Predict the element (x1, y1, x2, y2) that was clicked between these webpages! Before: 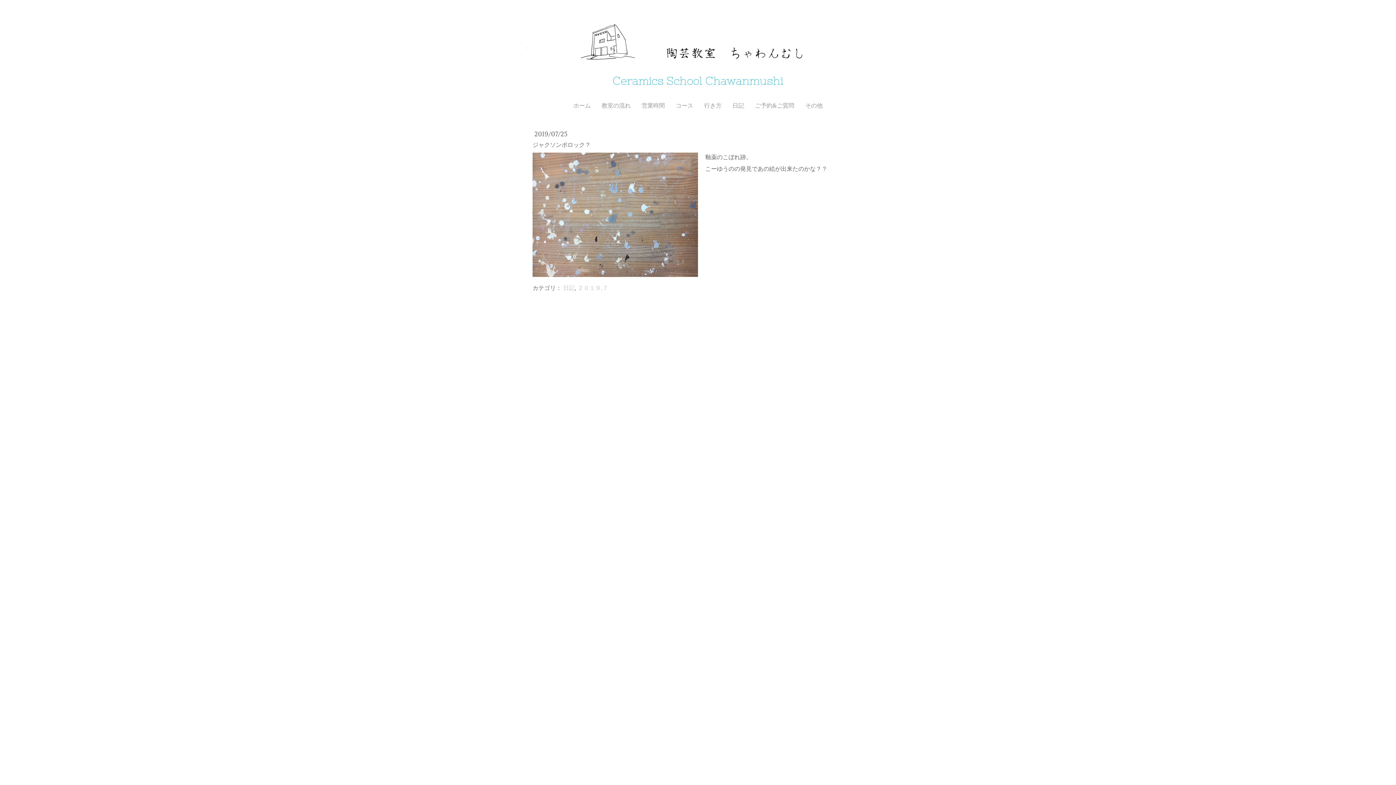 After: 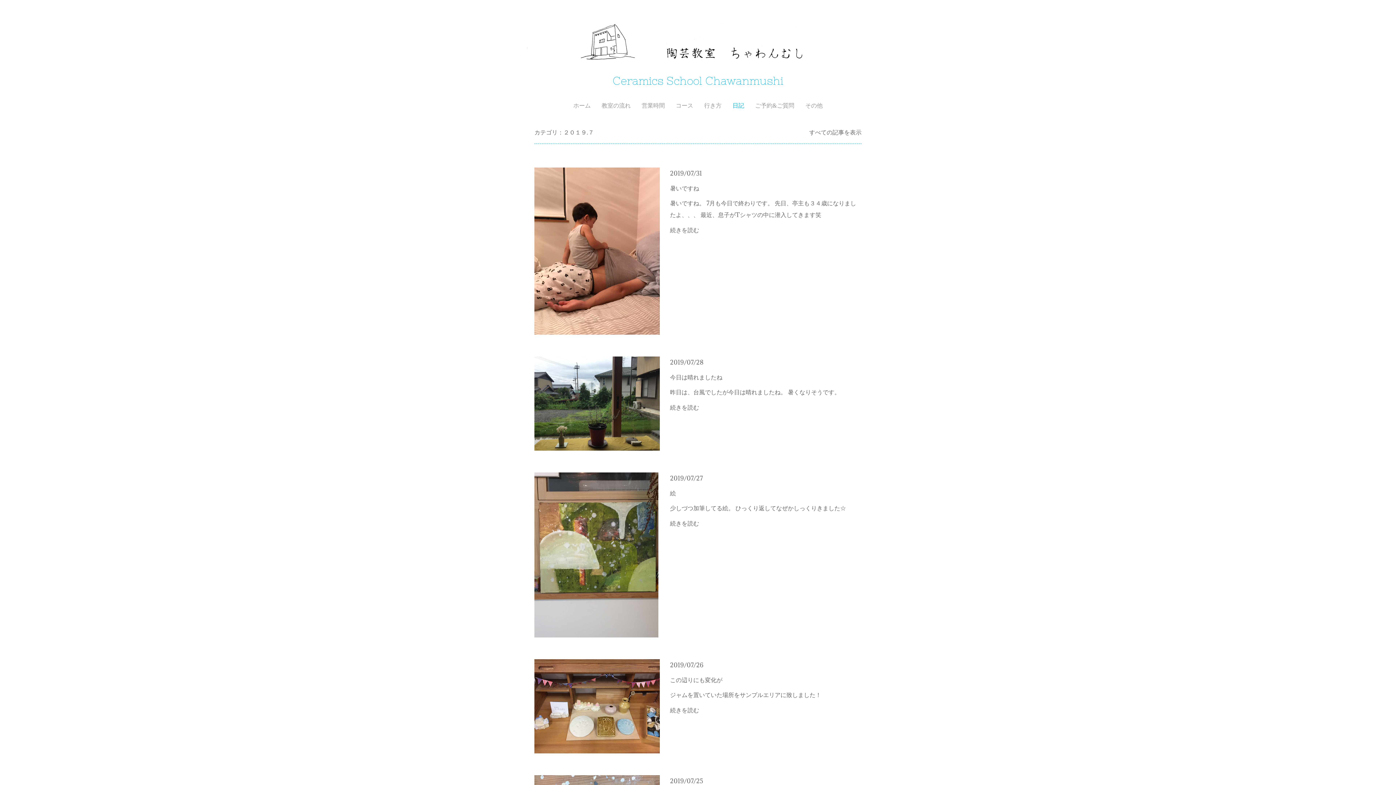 Action: bbox: (577, 283, 608, 291) label: ２０１９.７